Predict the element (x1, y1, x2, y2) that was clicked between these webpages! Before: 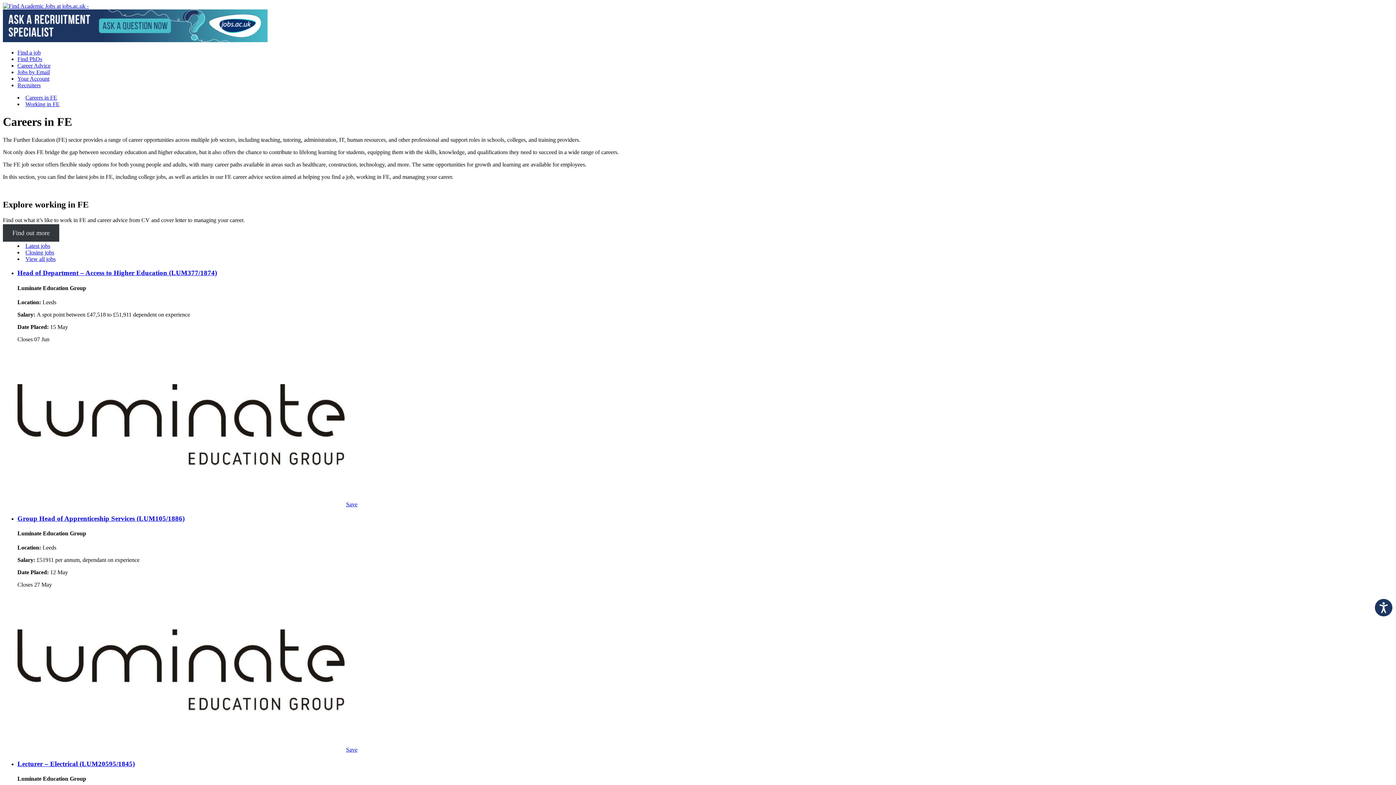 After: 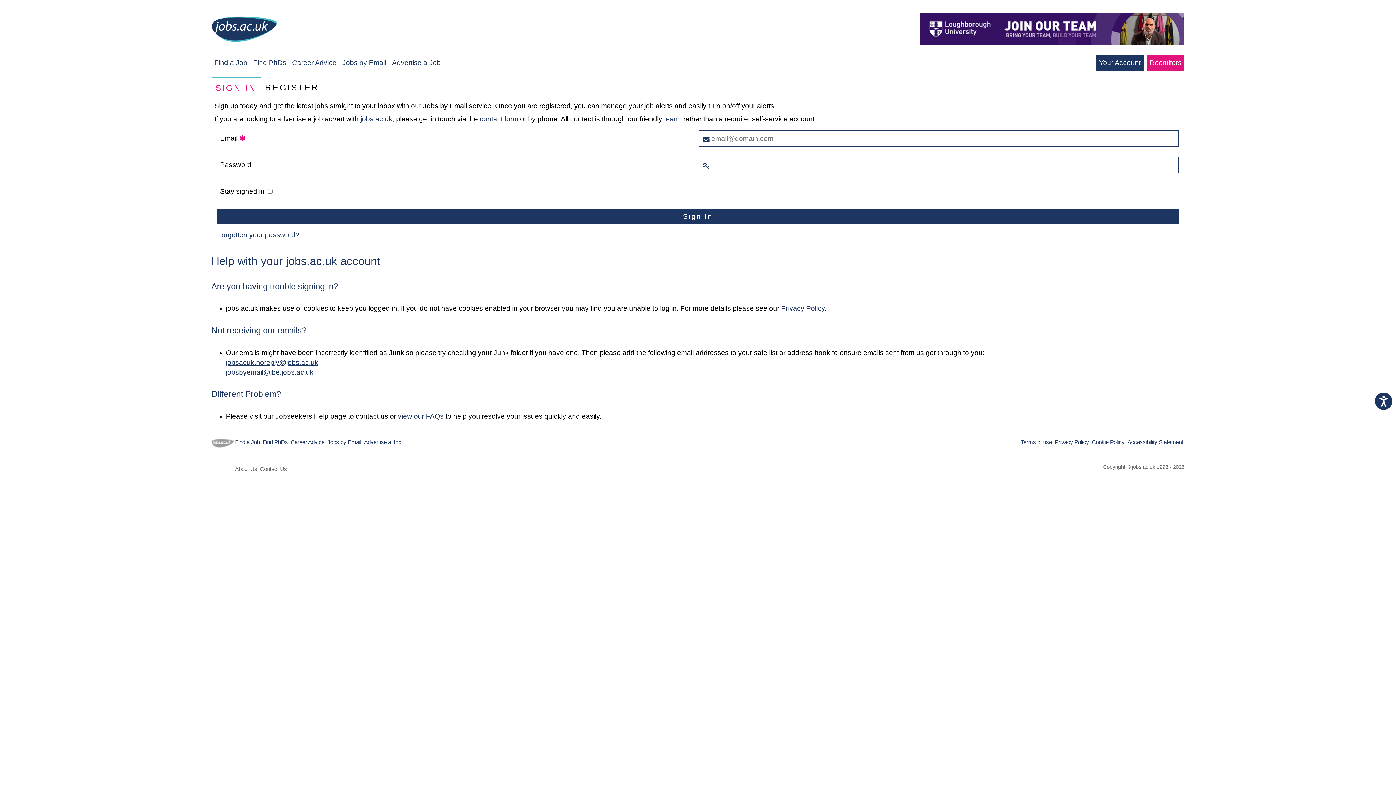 Action: bbox: (17, 69, 49, 75) label: Jobs by Email